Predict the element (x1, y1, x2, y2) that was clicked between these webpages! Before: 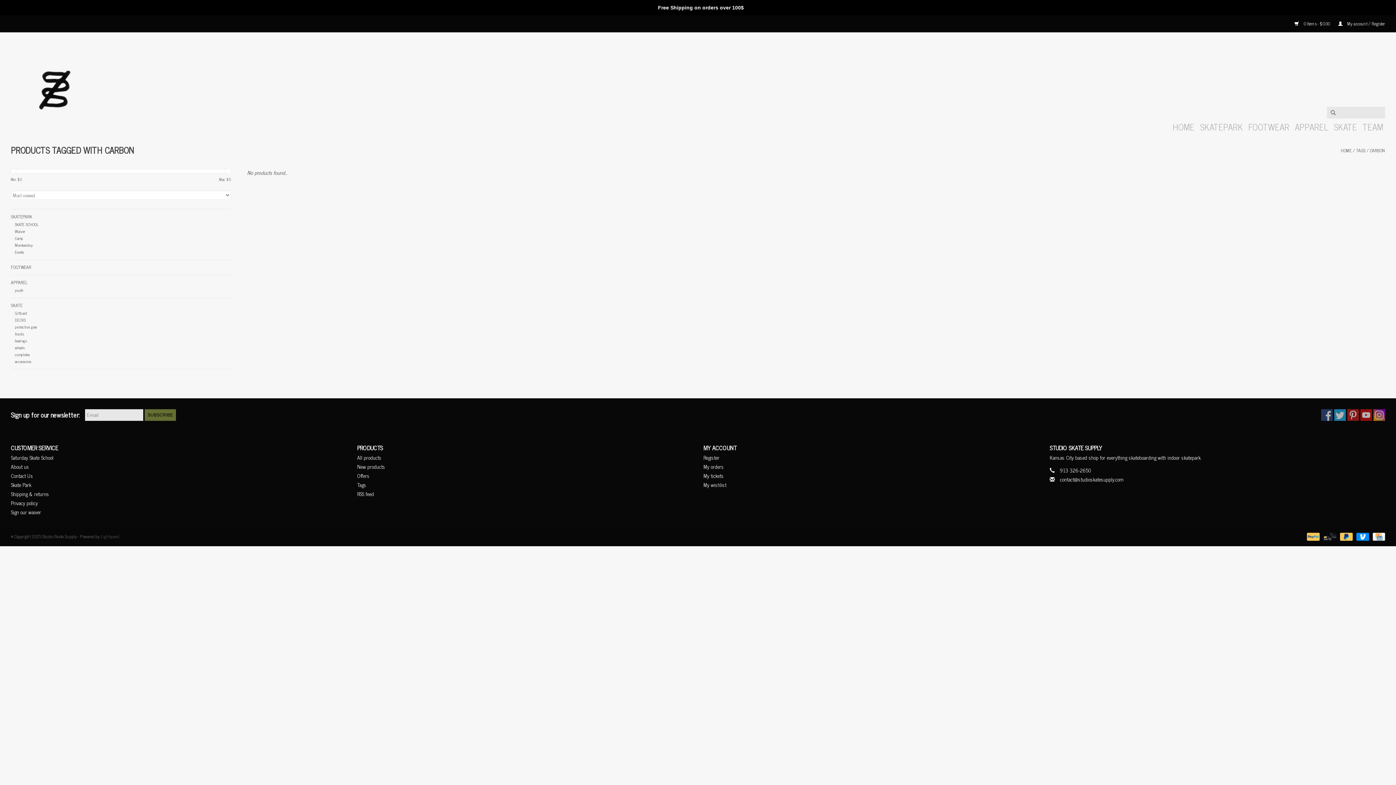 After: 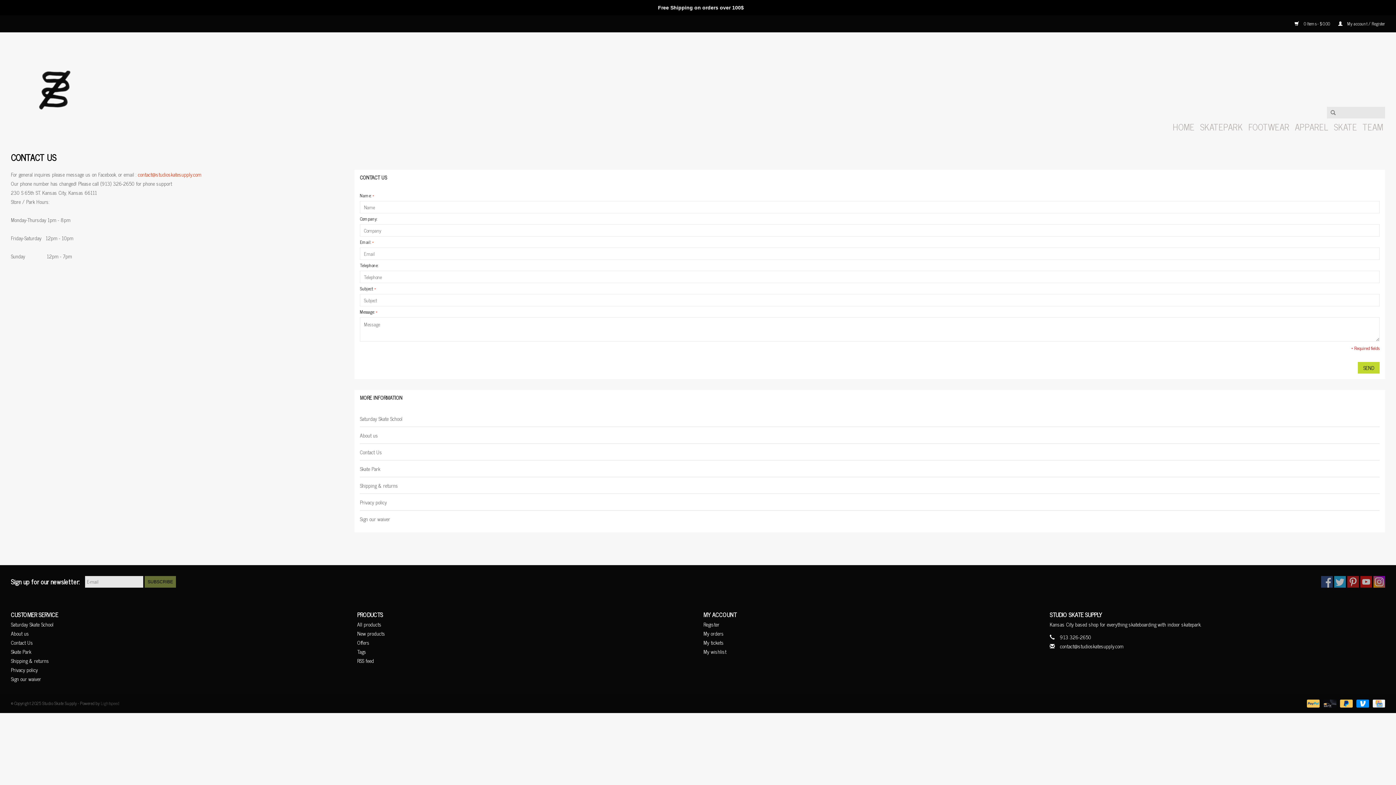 Action: label: Contact Us bbox: (10, 471, 33, 480)